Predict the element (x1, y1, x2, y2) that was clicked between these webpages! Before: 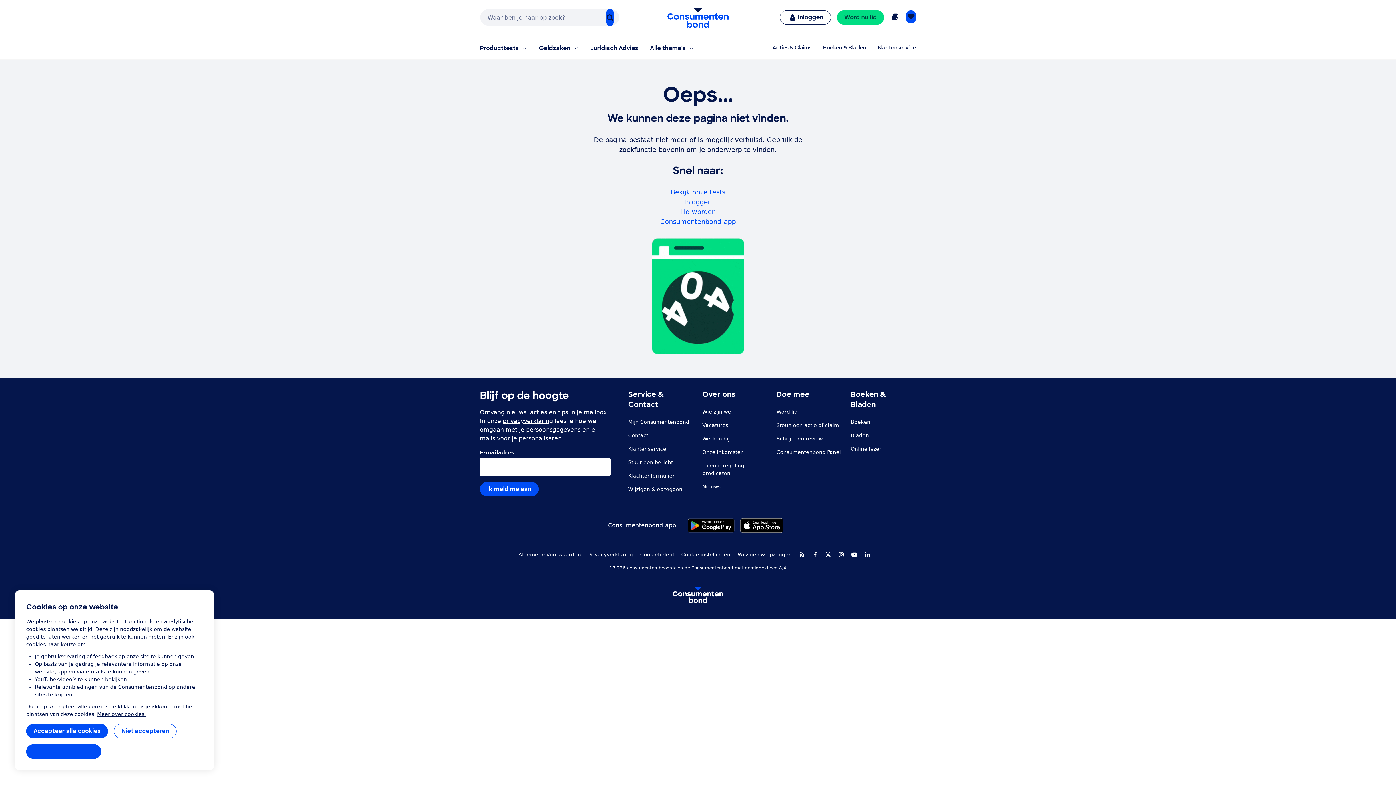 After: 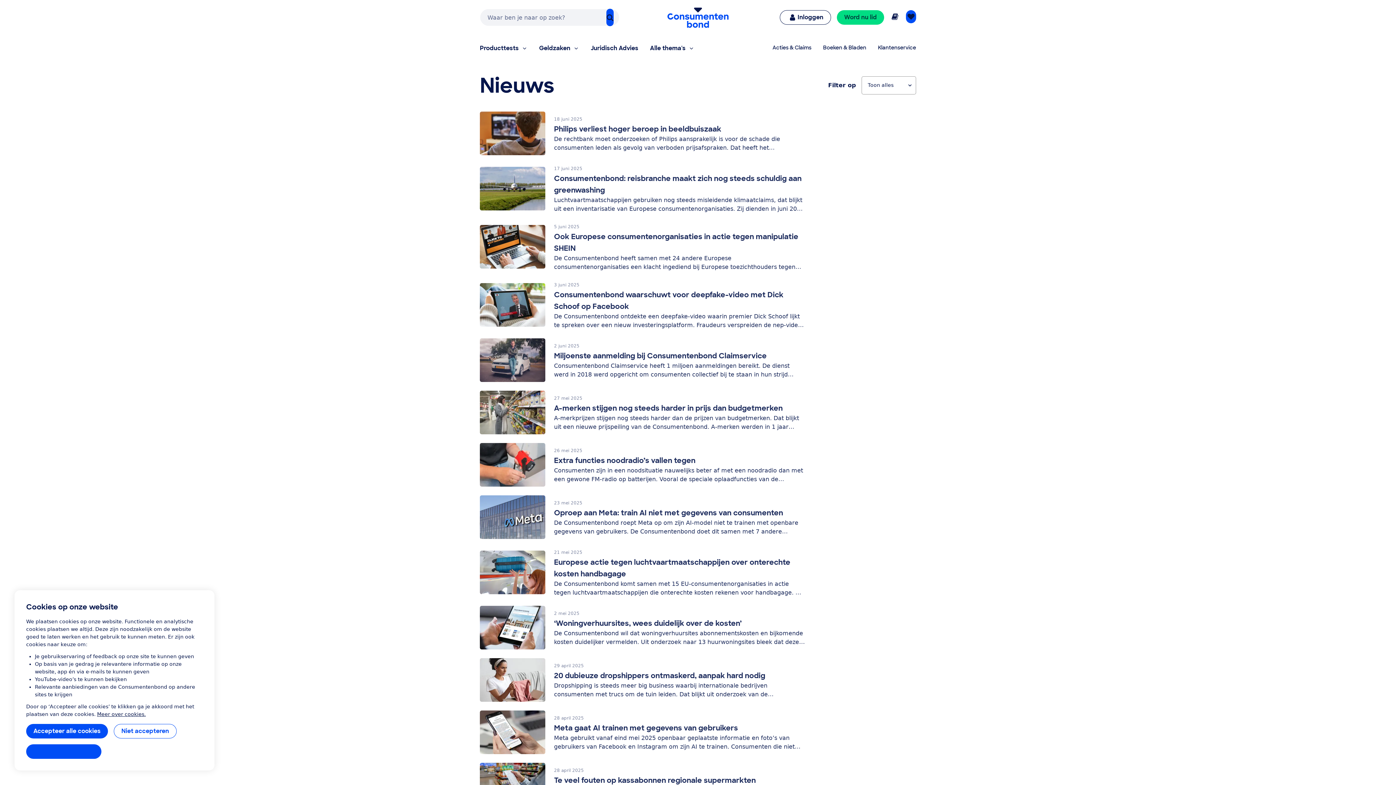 Action: label: Nieuws bbox: (702, 483, 720, 489)